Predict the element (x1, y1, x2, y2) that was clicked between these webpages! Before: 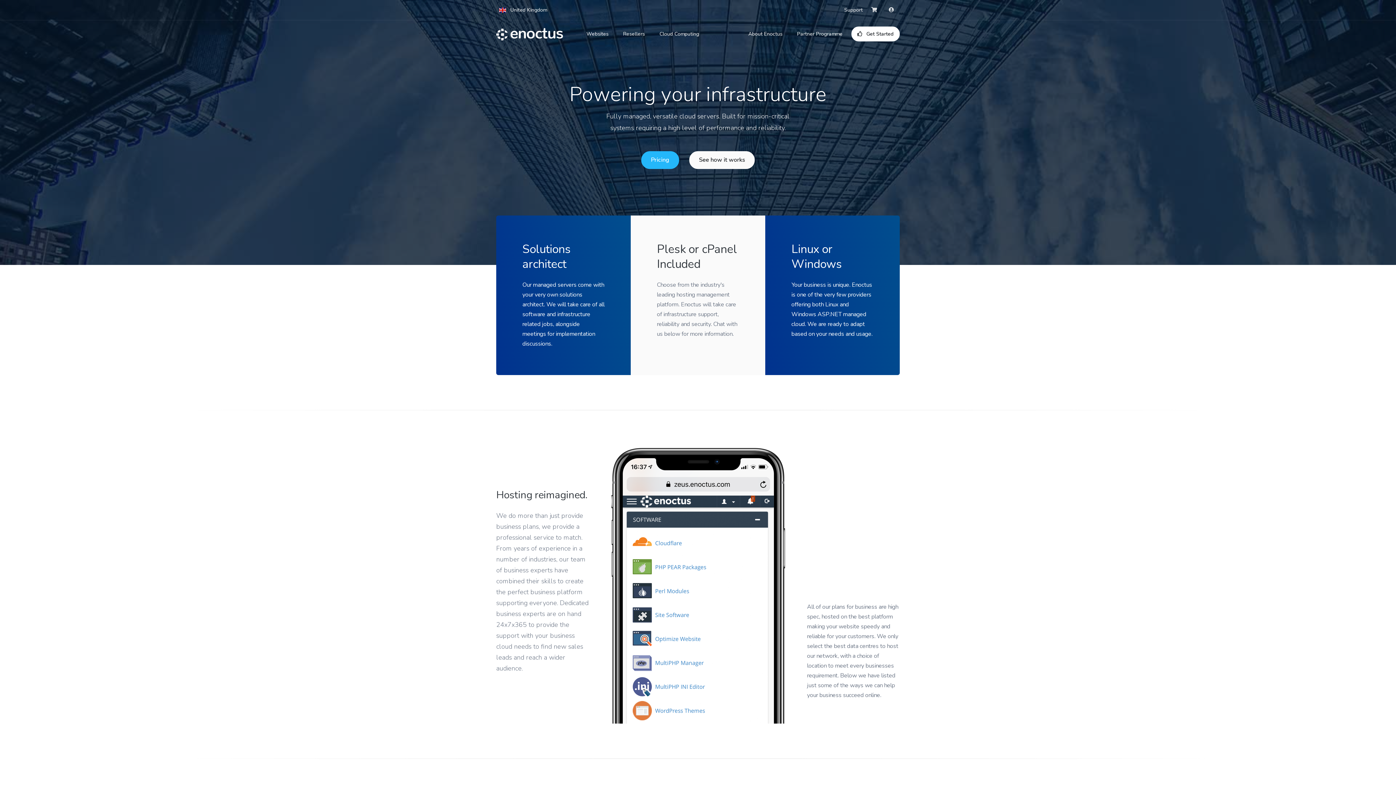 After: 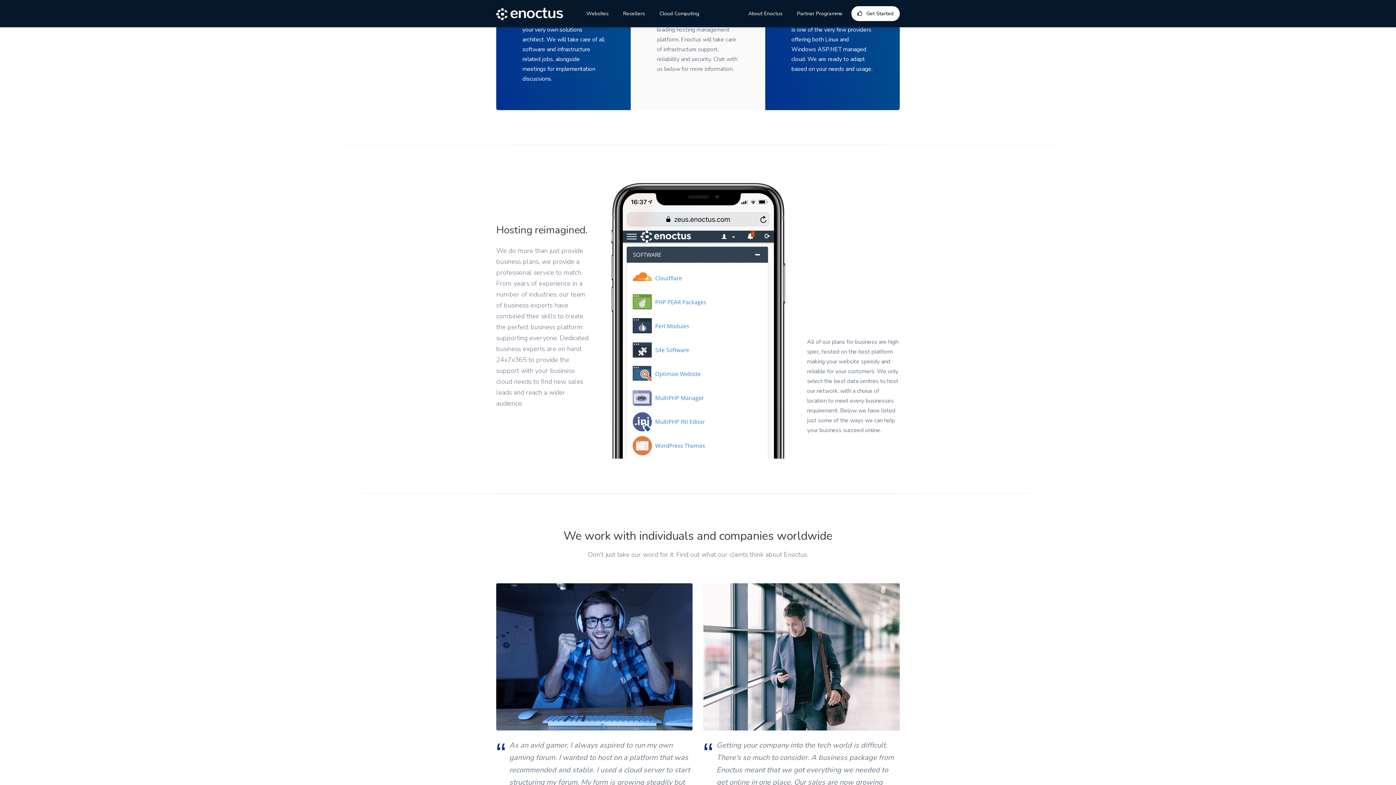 Action: bbox: (689, 151, 754, 169) label: See how it works